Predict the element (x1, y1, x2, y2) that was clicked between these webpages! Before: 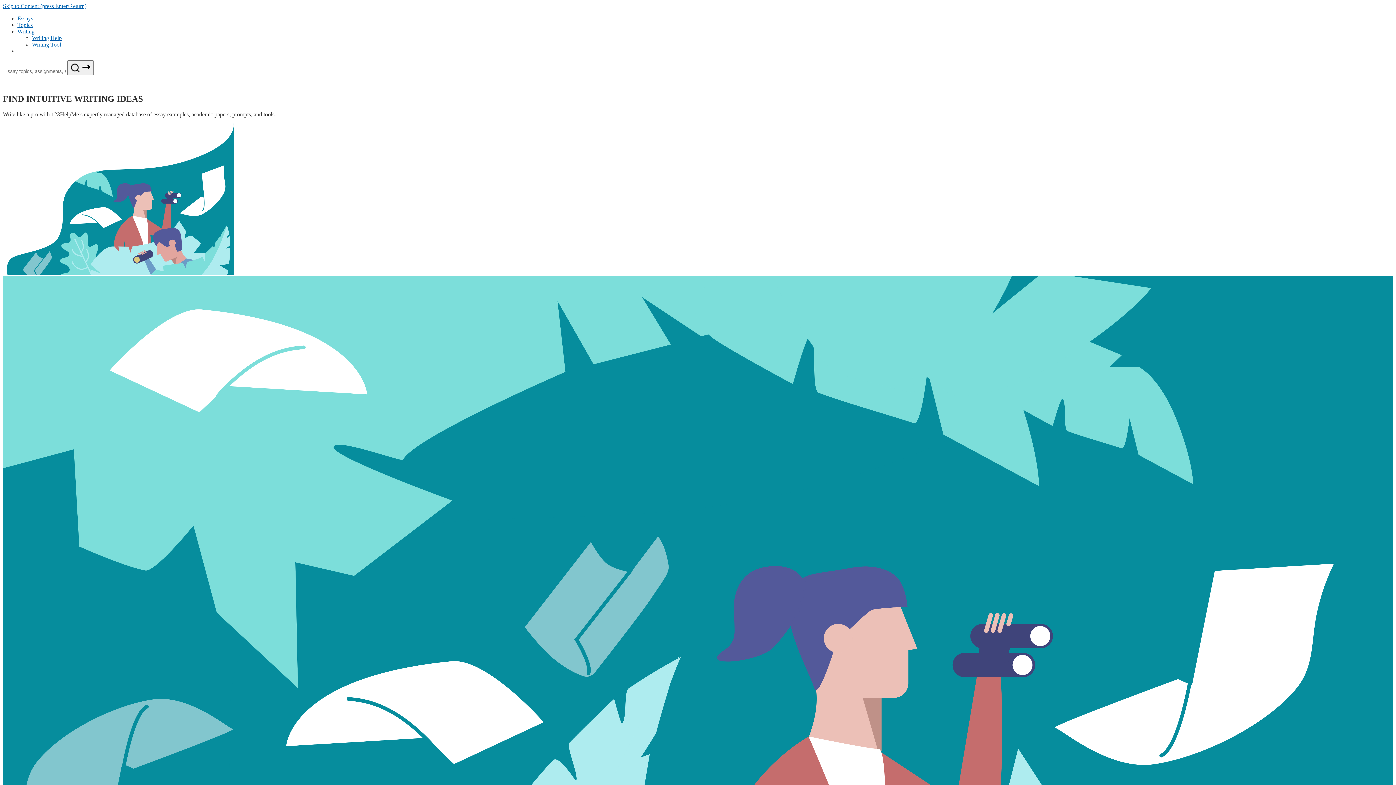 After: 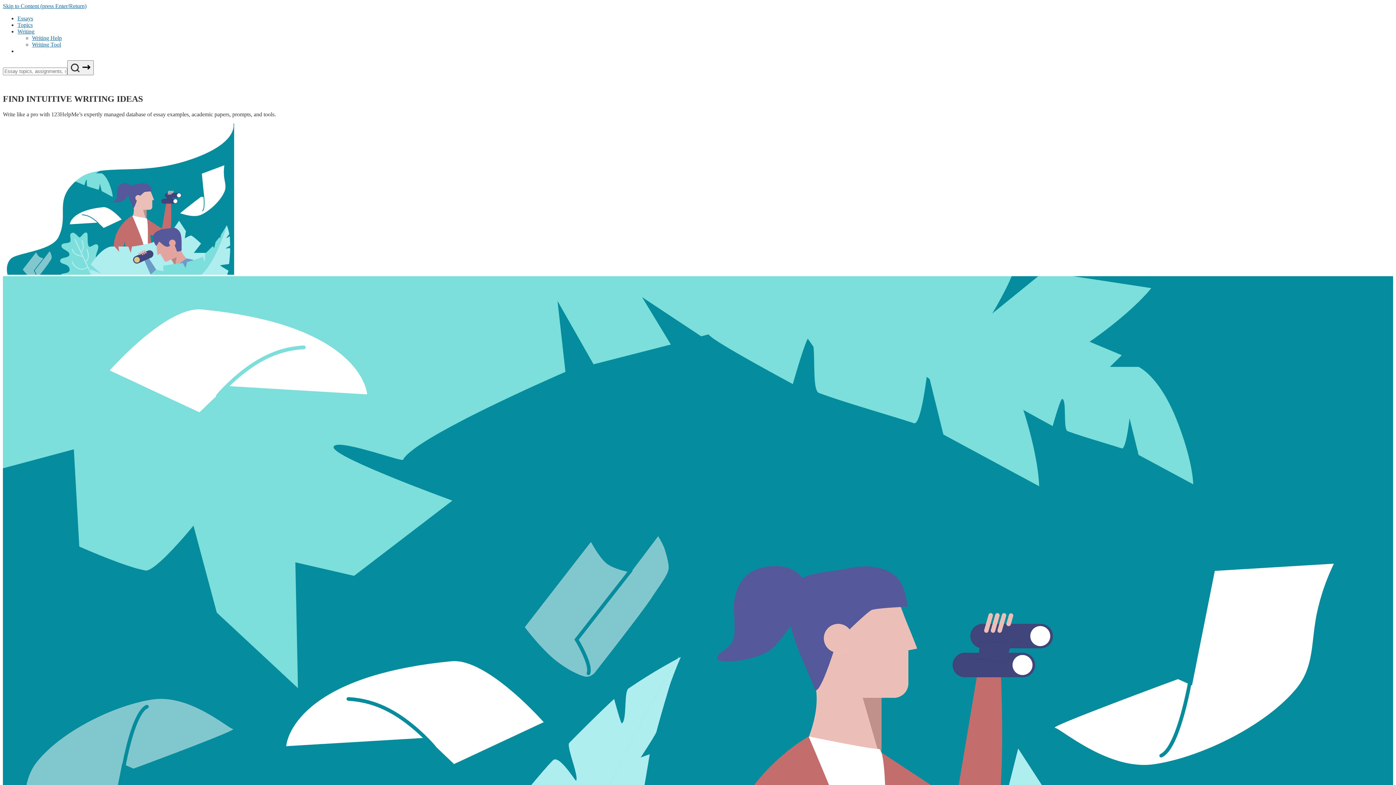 Action: bbox: (17, 28, 34, 34) label: writing menu